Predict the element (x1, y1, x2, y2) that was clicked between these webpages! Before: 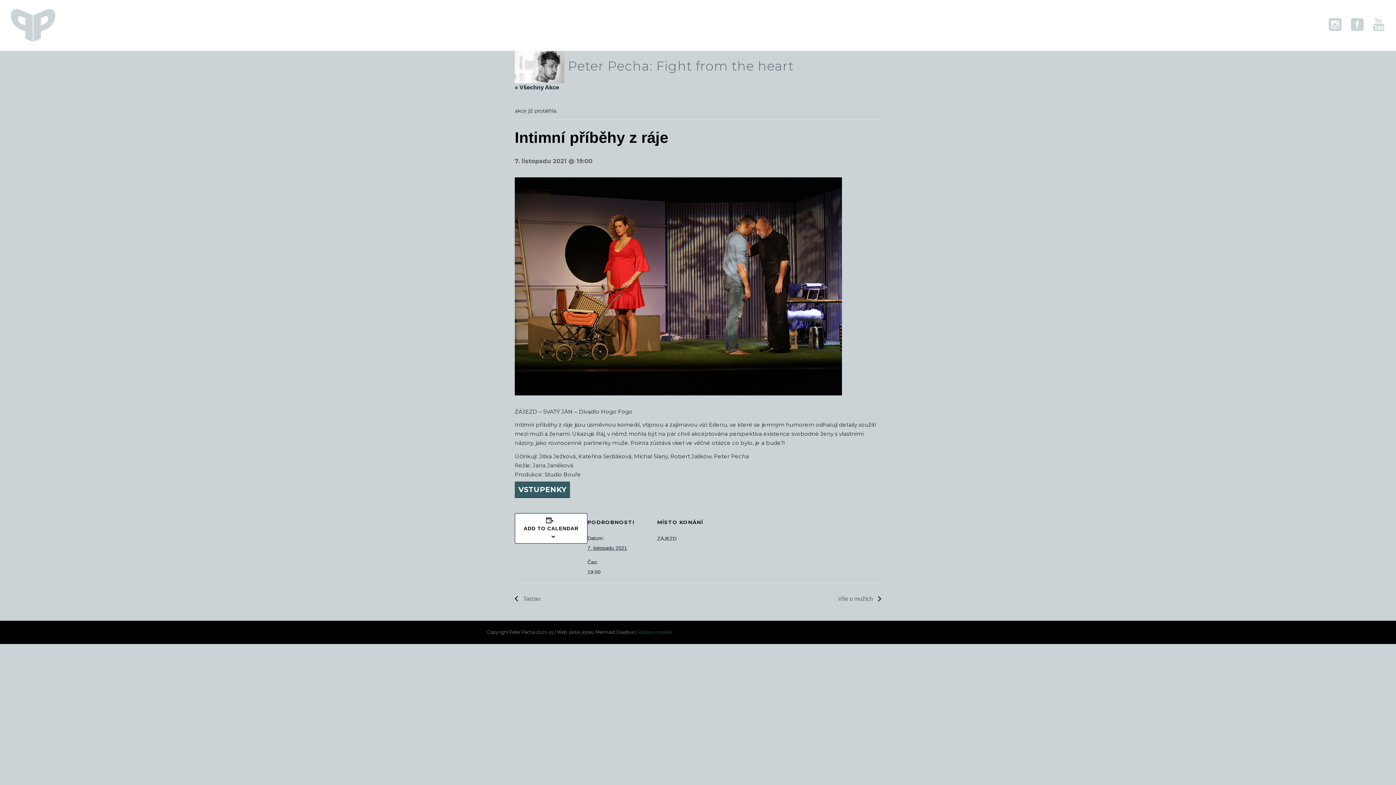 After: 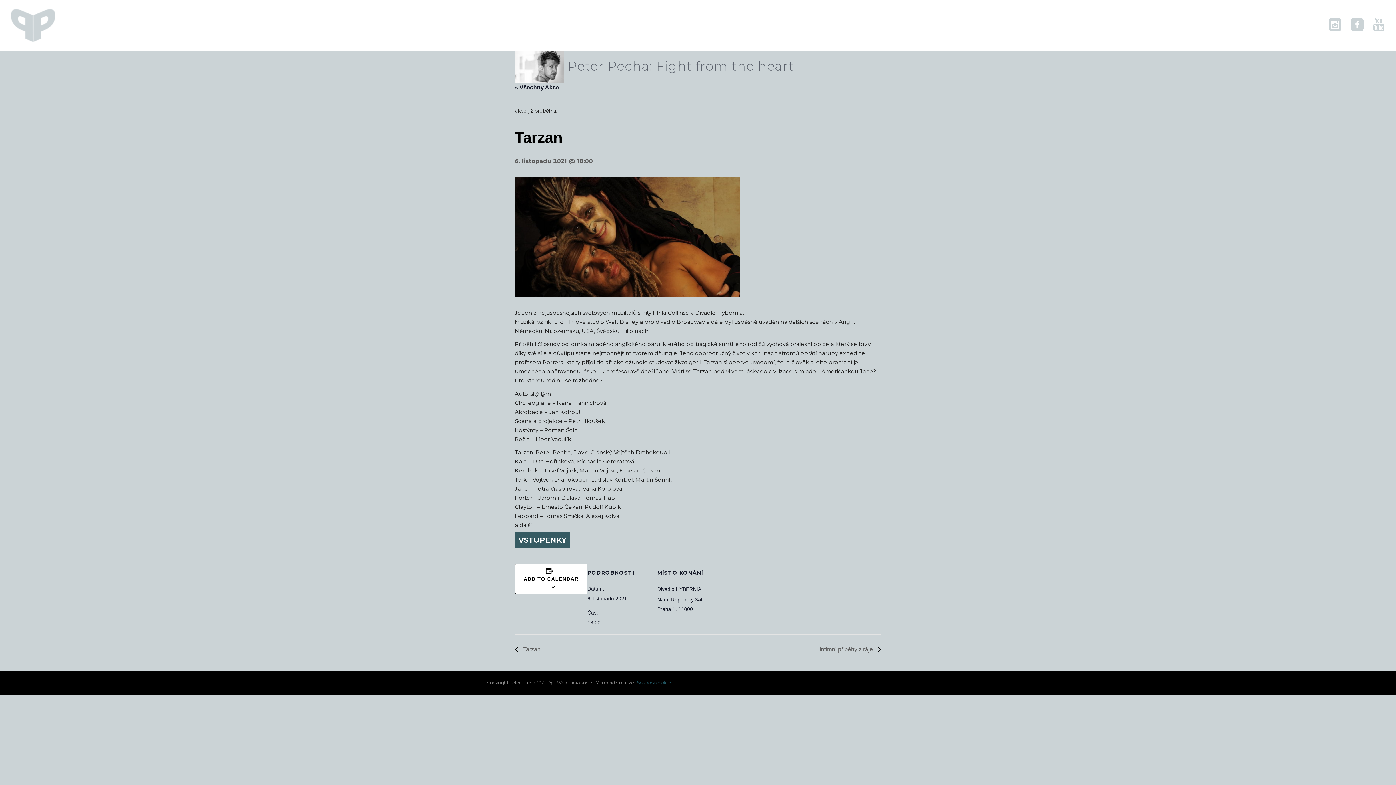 Action: label:  Tarzan bbox: (514, 595, 544, 602)